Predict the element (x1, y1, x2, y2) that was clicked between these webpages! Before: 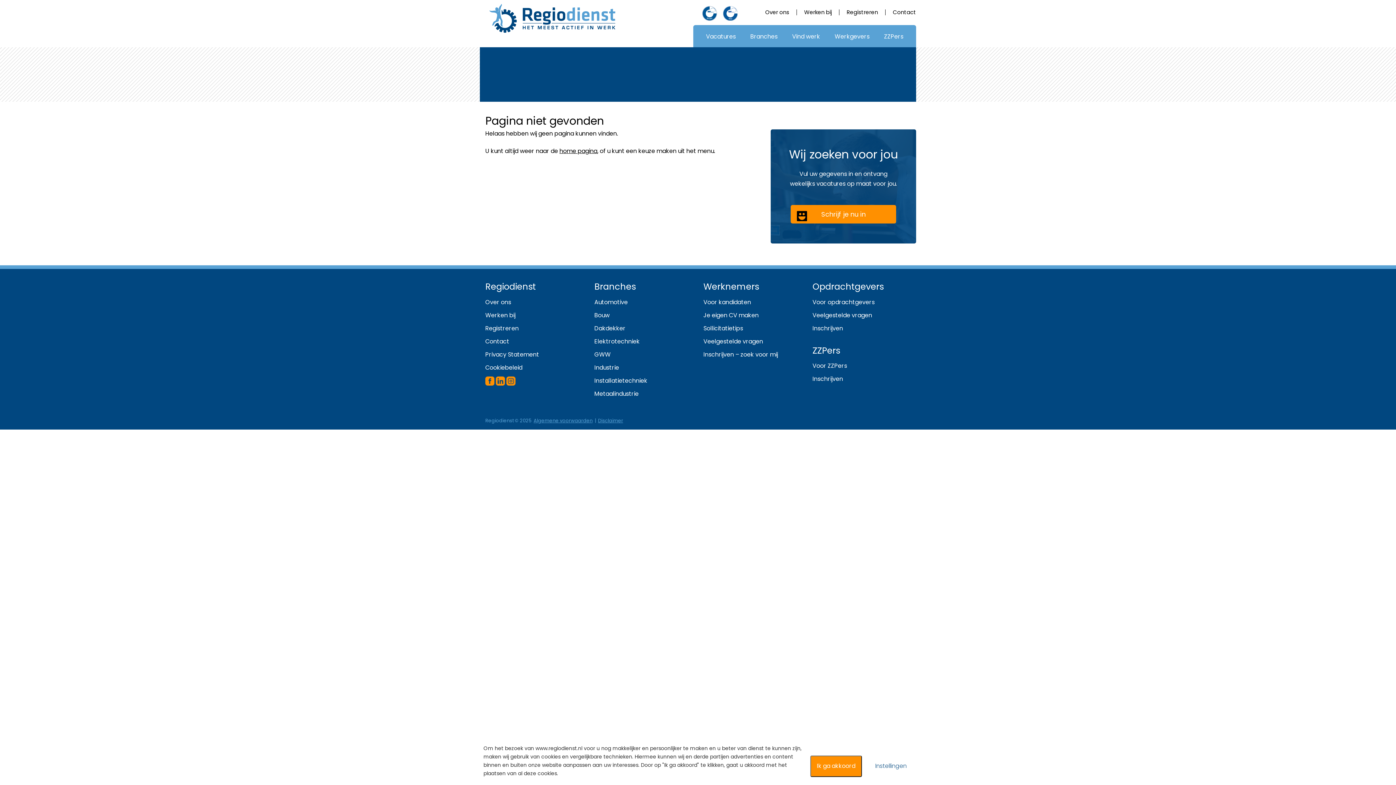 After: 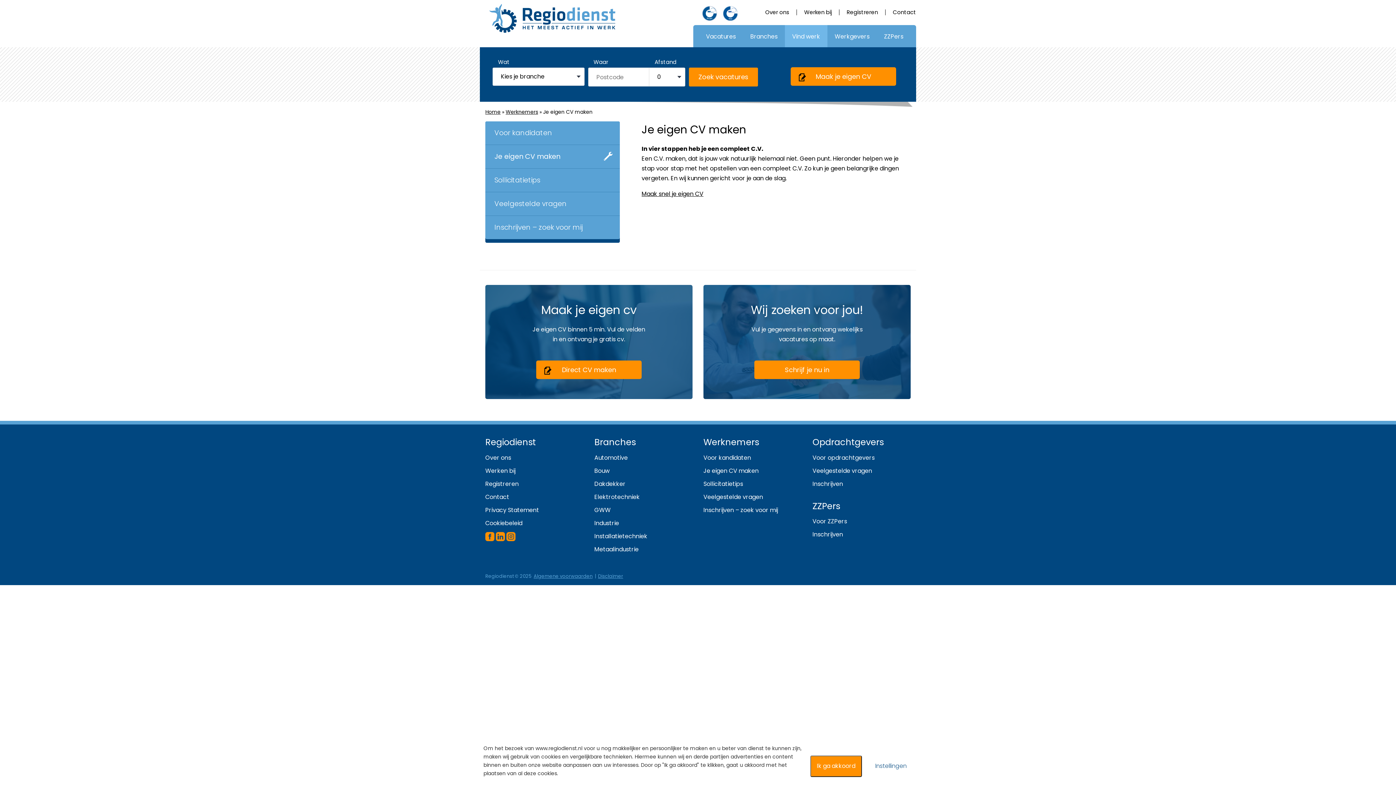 Action: label: Je eigen CV maken bbox: (703, 311, 758, 319)